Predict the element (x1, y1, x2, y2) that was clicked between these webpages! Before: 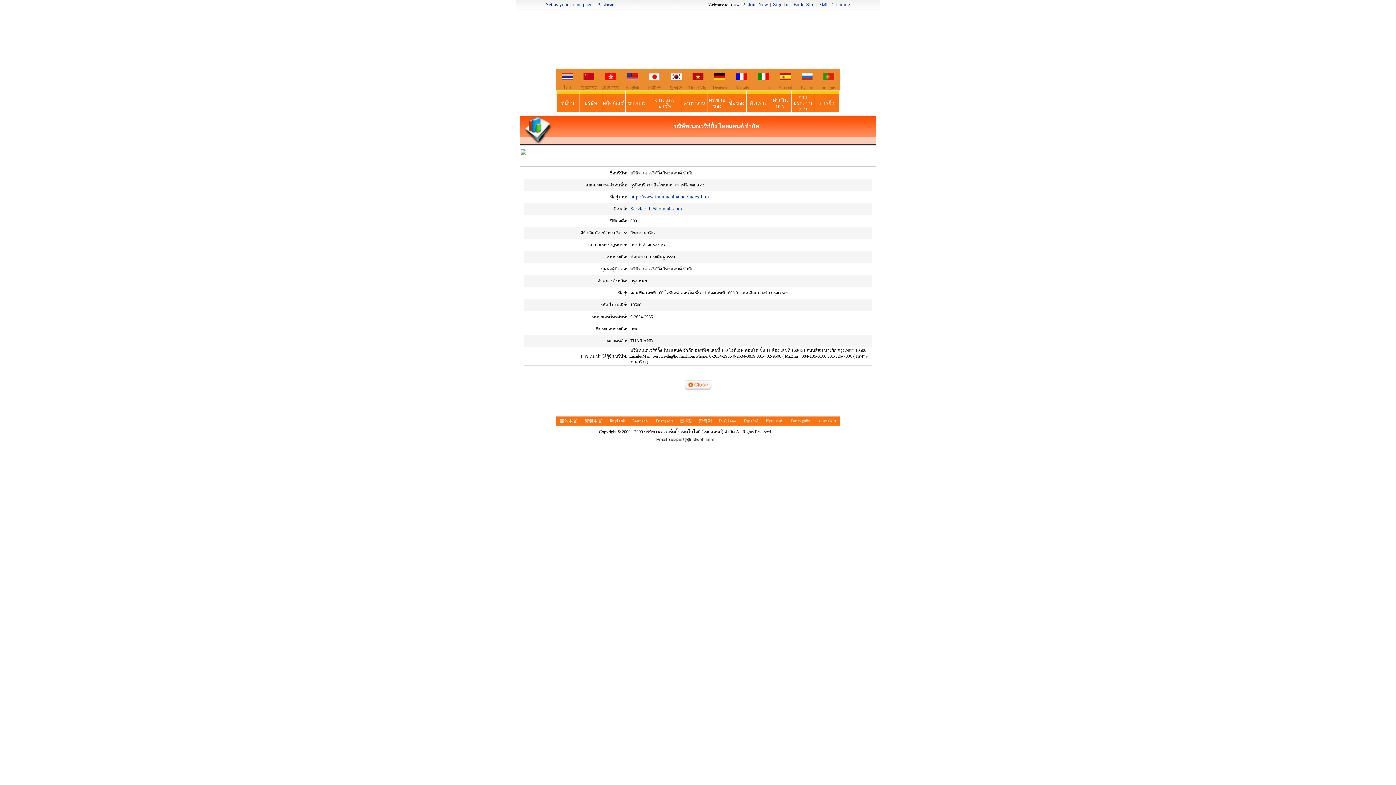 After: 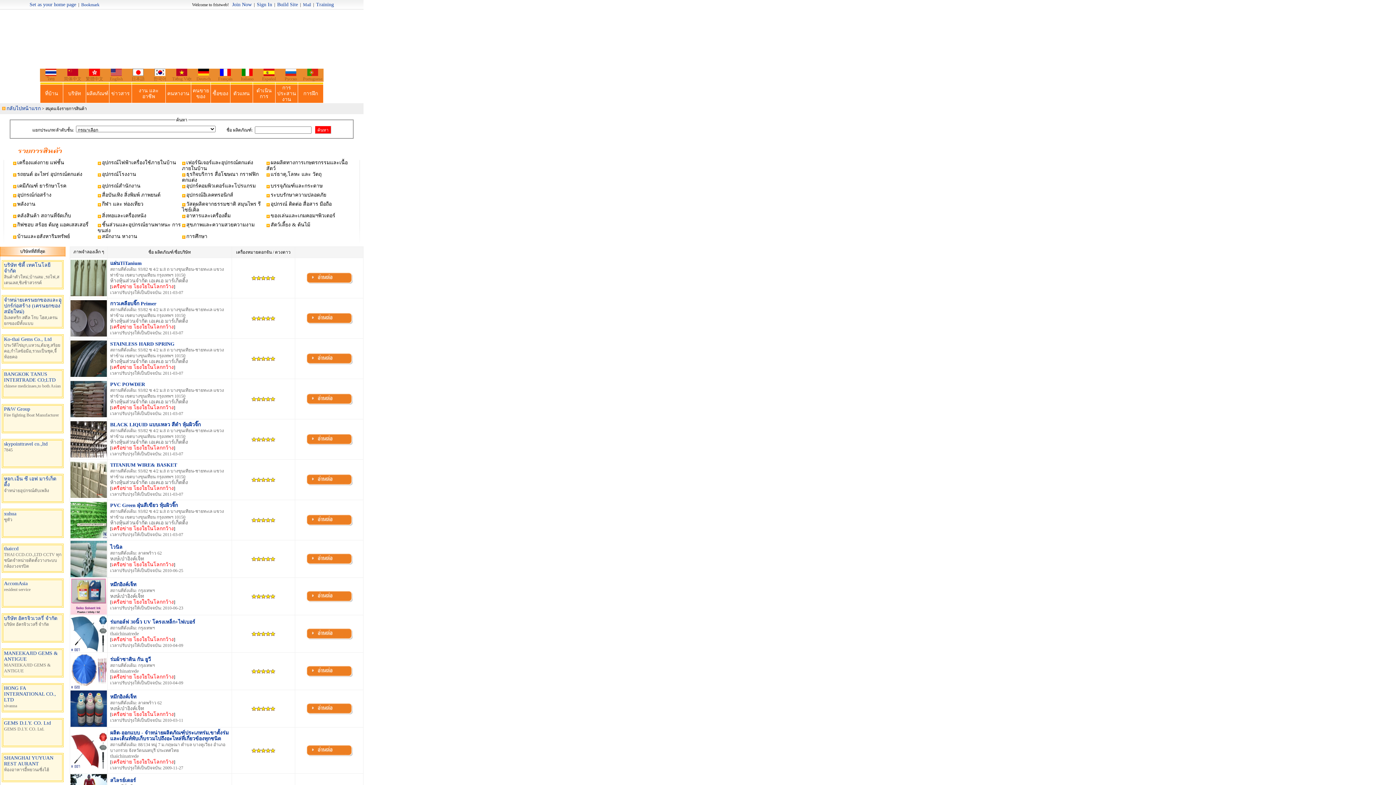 Action: label: ผลิตภัณฑ์ bbox: (603, 100, 624, 105)